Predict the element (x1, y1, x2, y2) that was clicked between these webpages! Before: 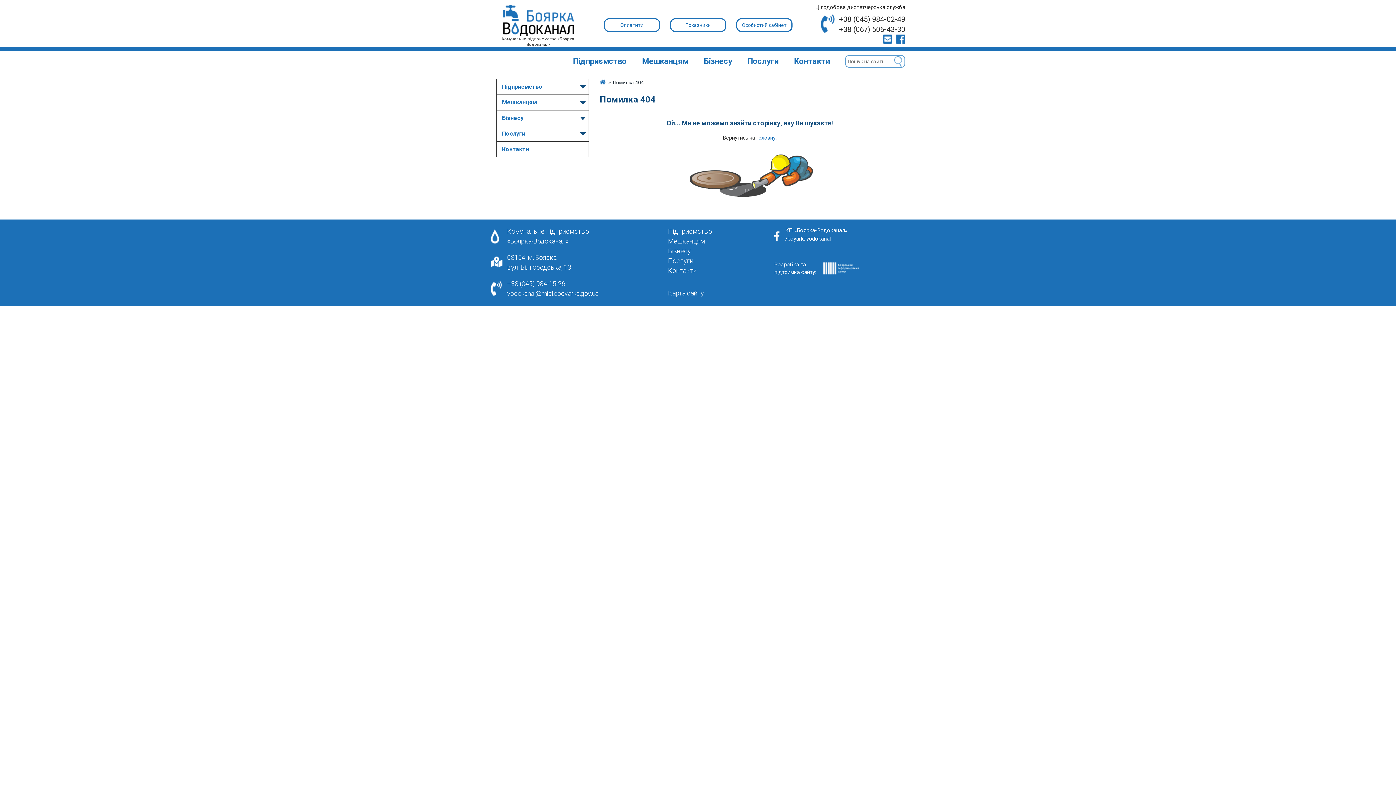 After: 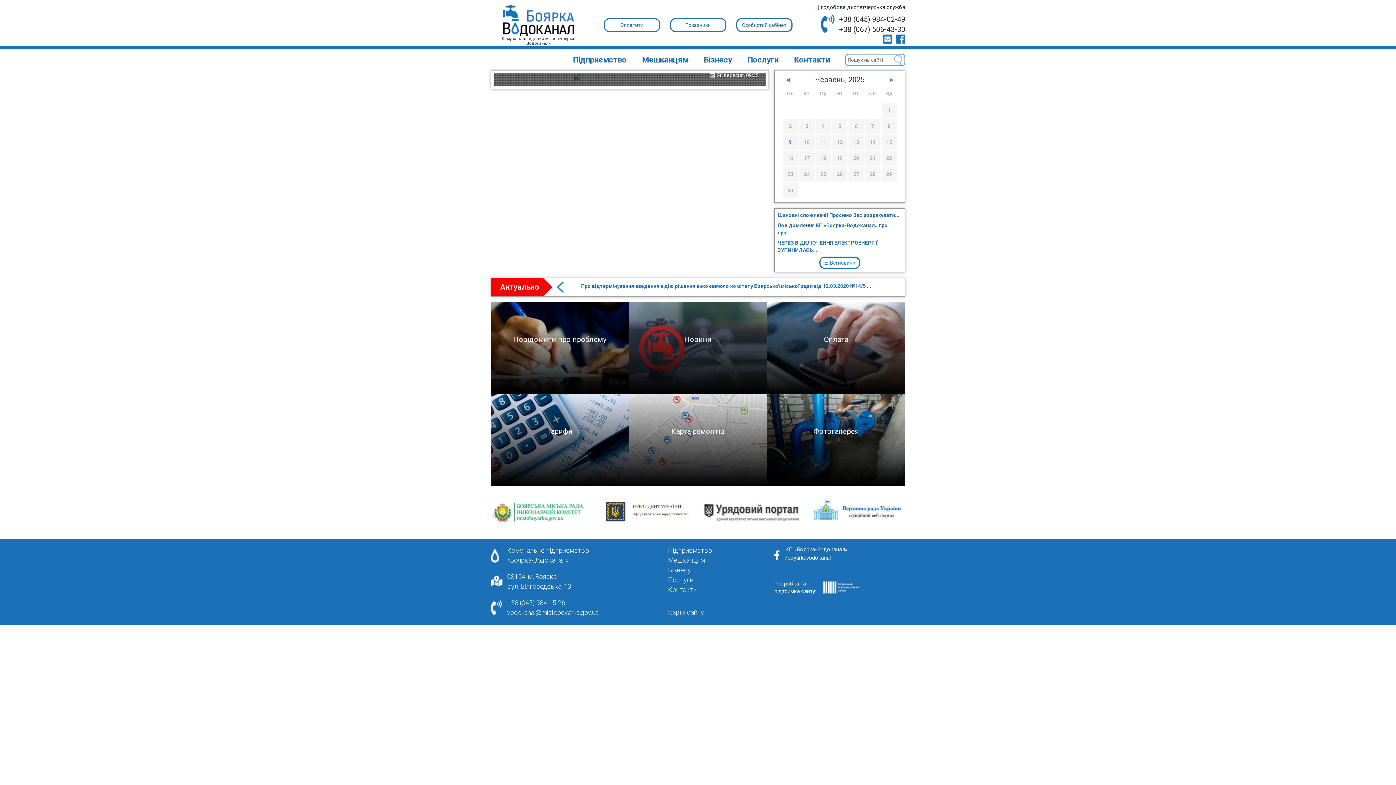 Action: bbox: (600, 80, 606, 86)